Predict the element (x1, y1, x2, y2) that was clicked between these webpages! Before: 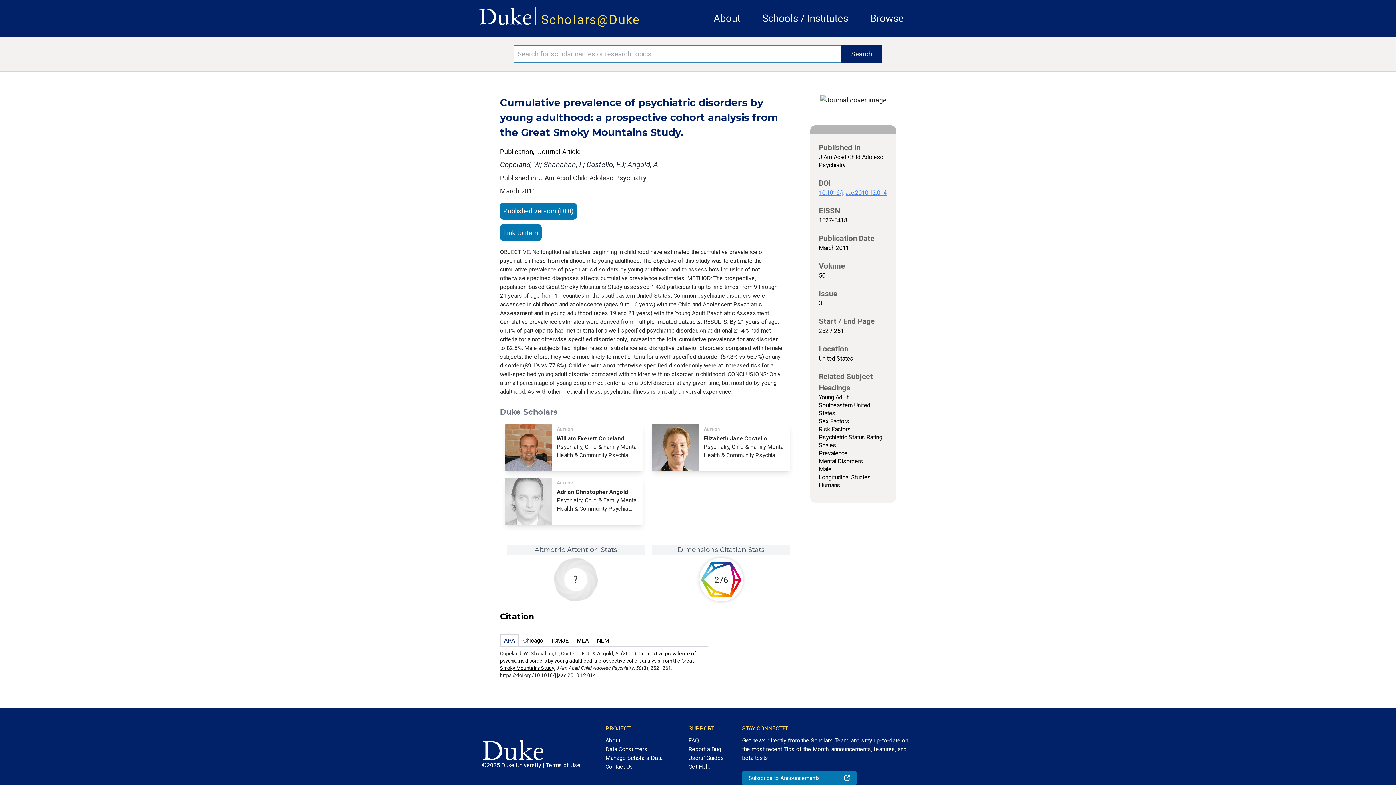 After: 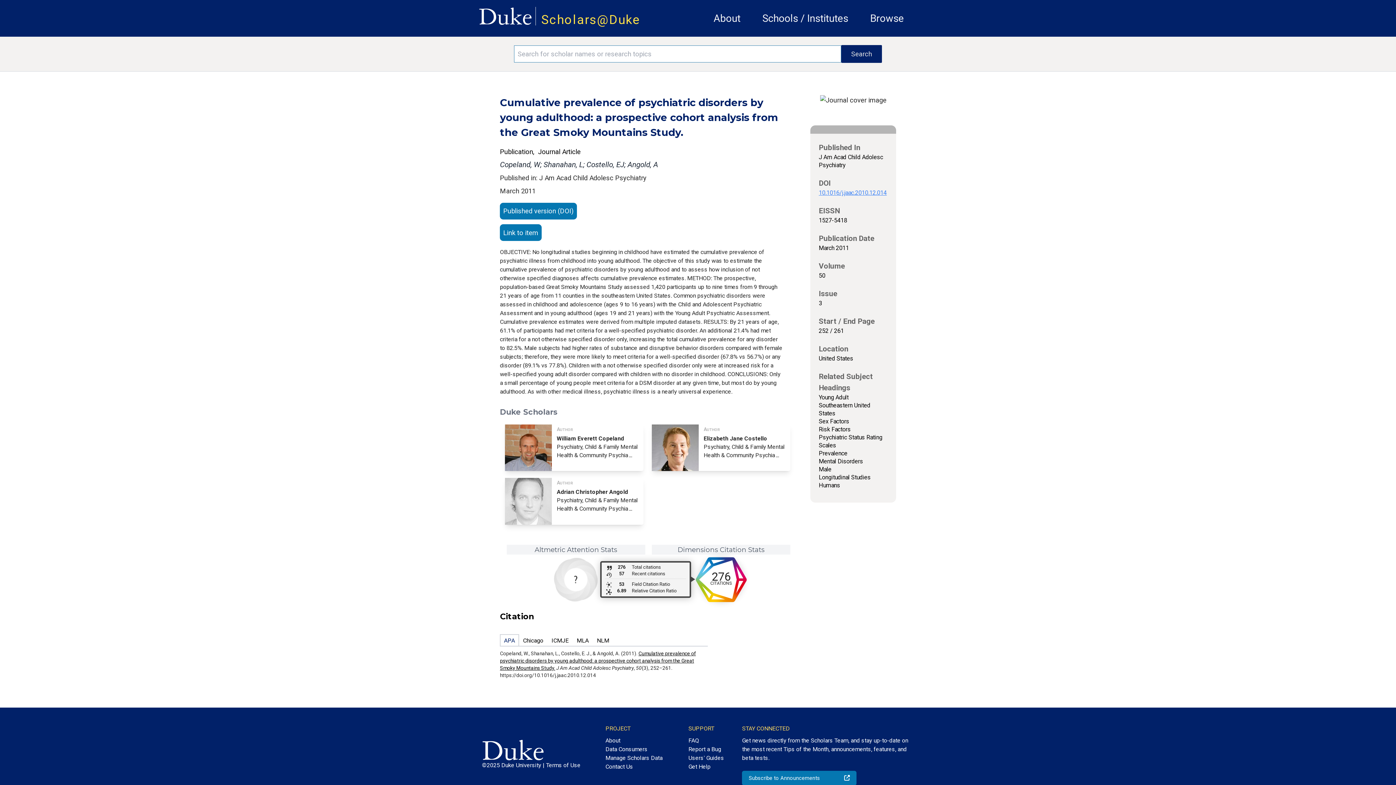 Action: bbox: (699, 558, 743, 601) label: 276 total citations on Dimensions.